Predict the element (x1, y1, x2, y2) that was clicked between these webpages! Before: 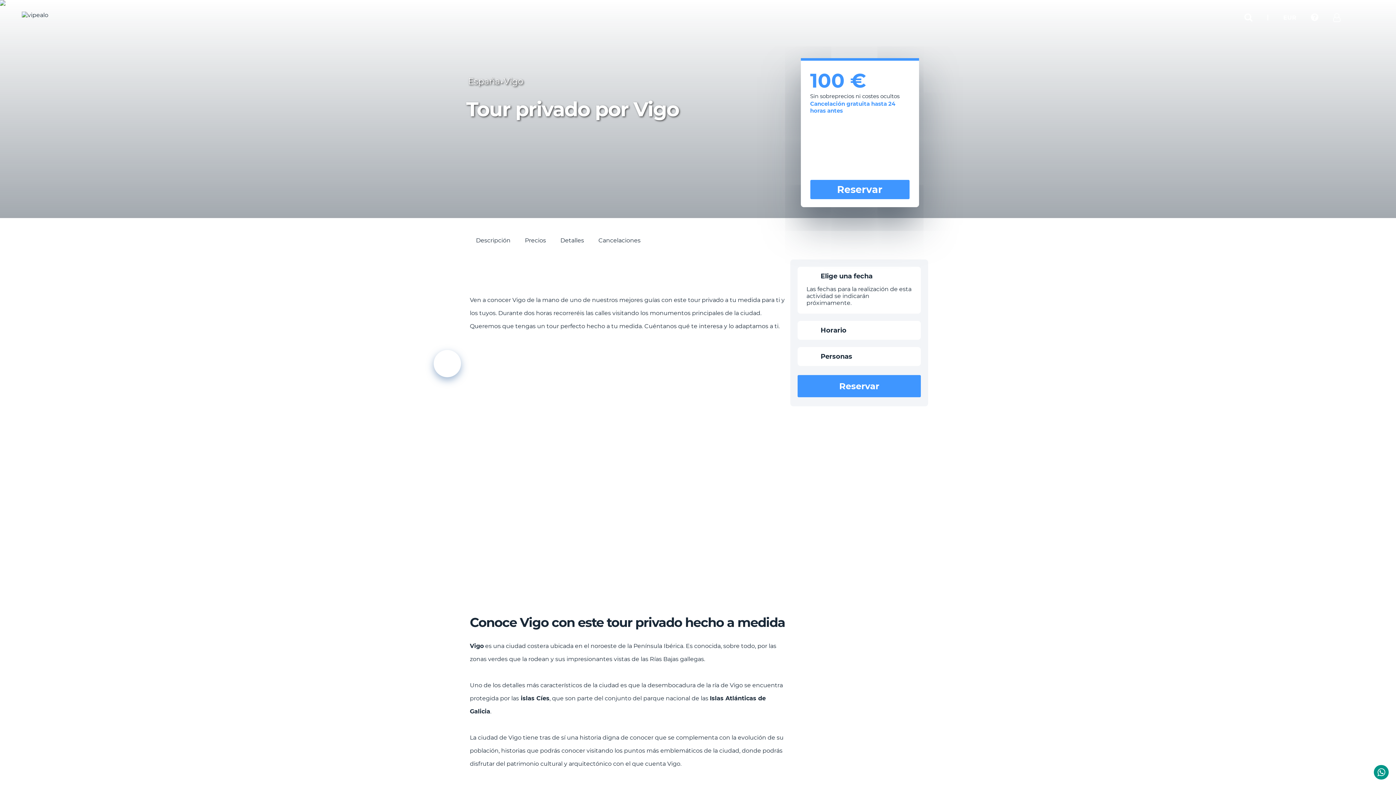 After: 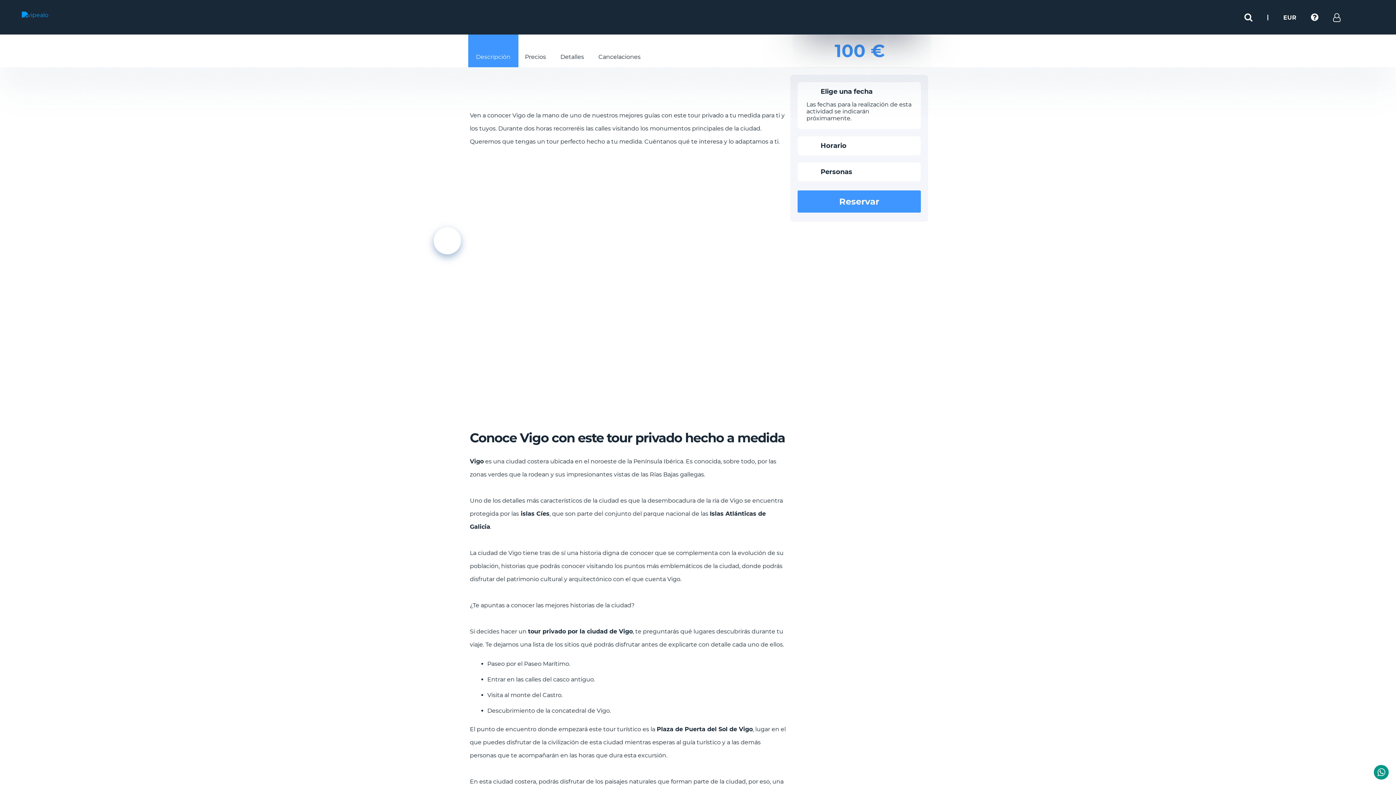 Action: label: Descripción bbox: (468, 218, 518, 250)